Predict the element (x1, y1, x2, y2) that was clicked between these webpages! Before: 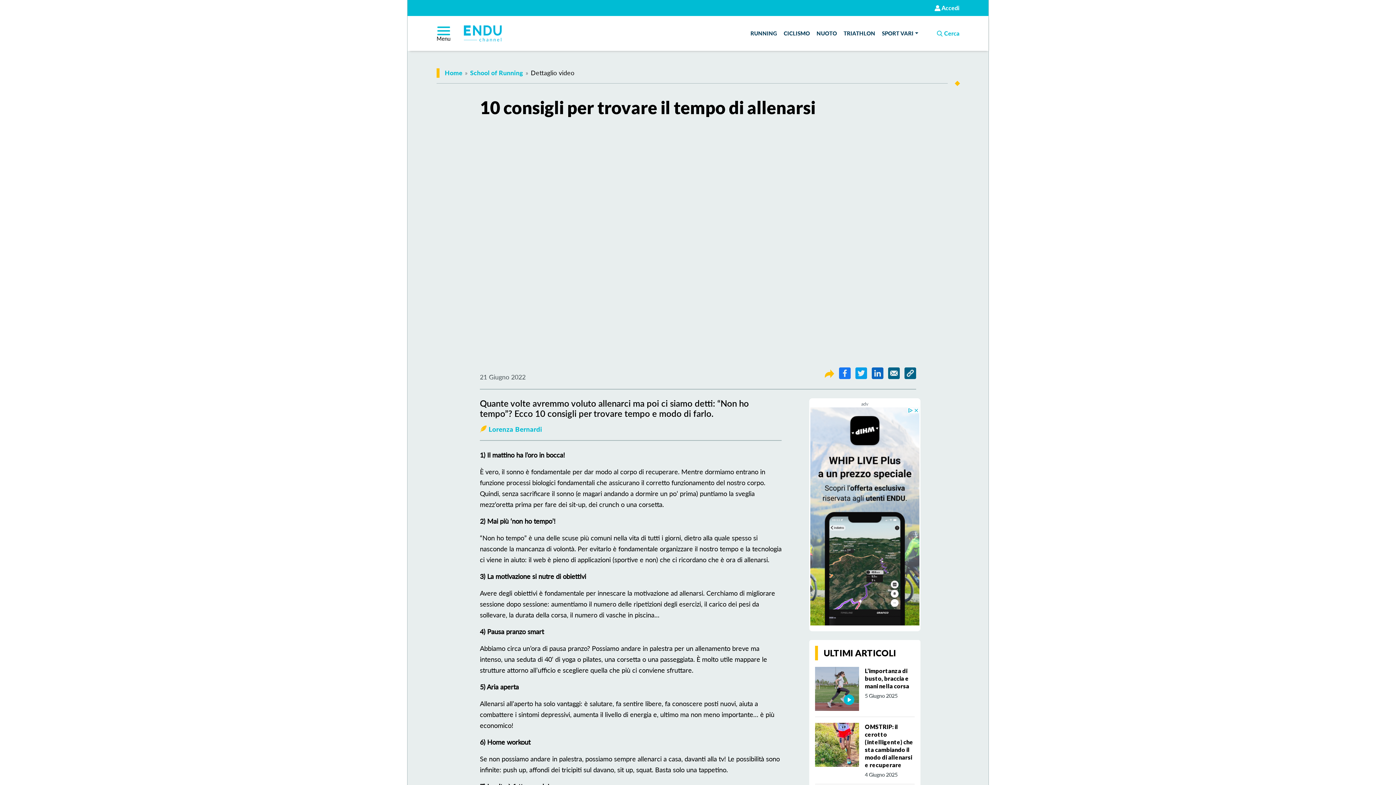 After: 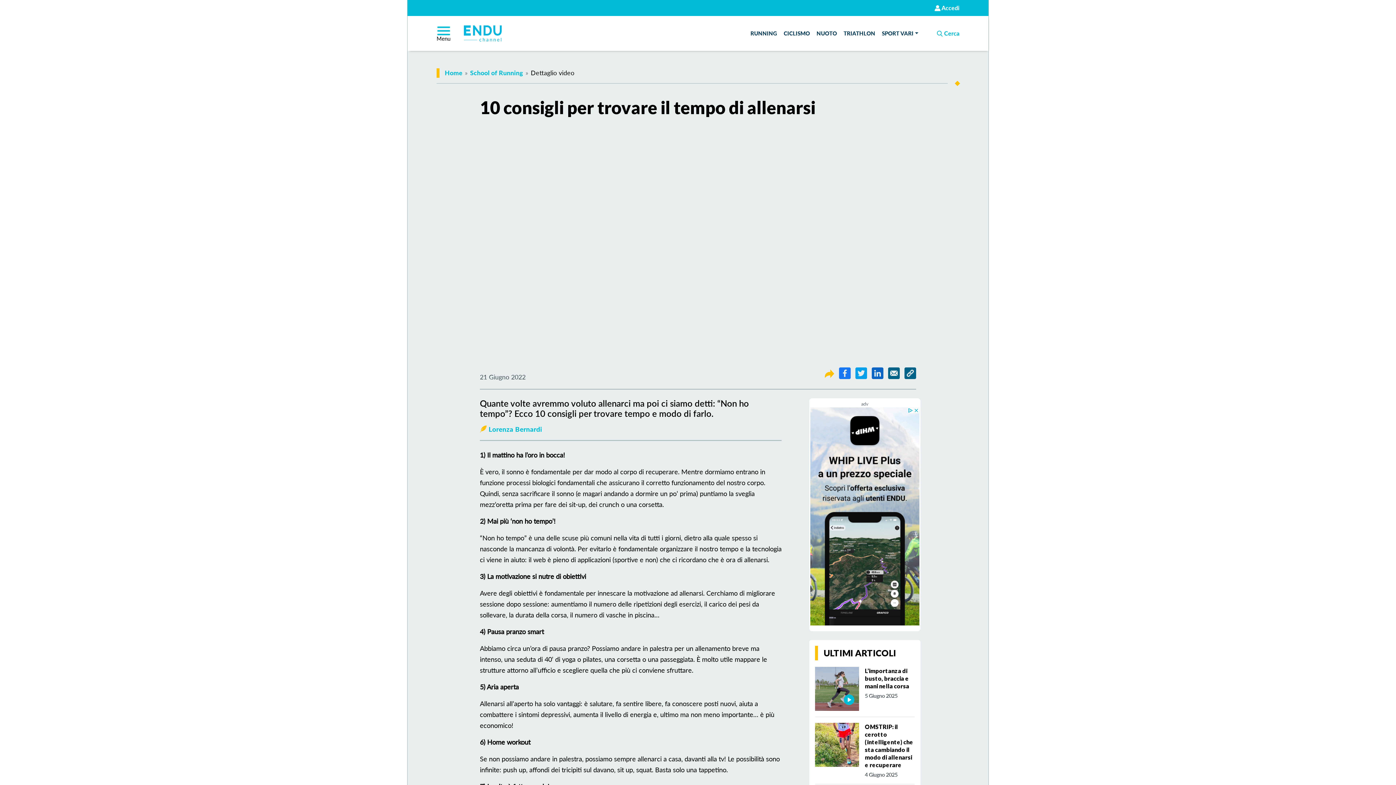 Action: bbox: (855, 369, 867, 376)